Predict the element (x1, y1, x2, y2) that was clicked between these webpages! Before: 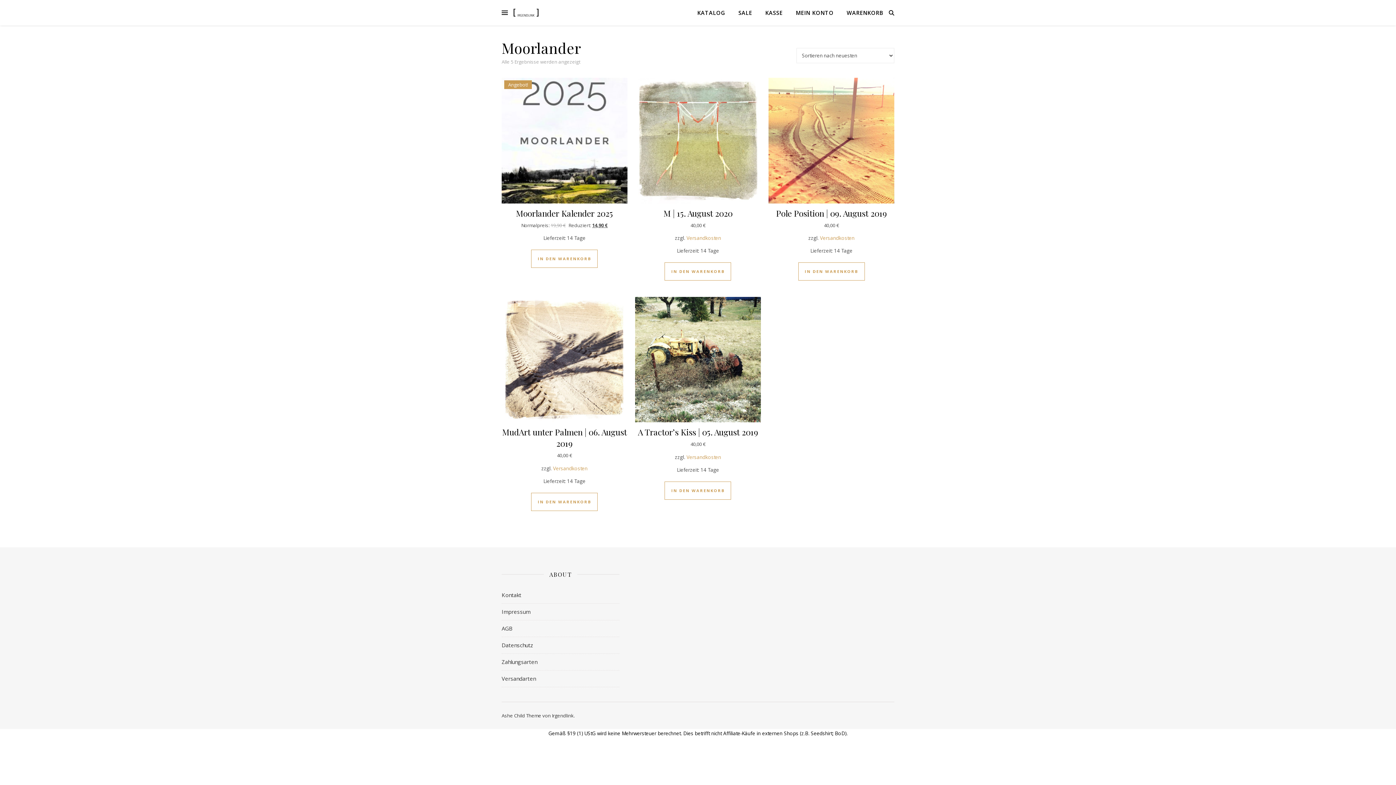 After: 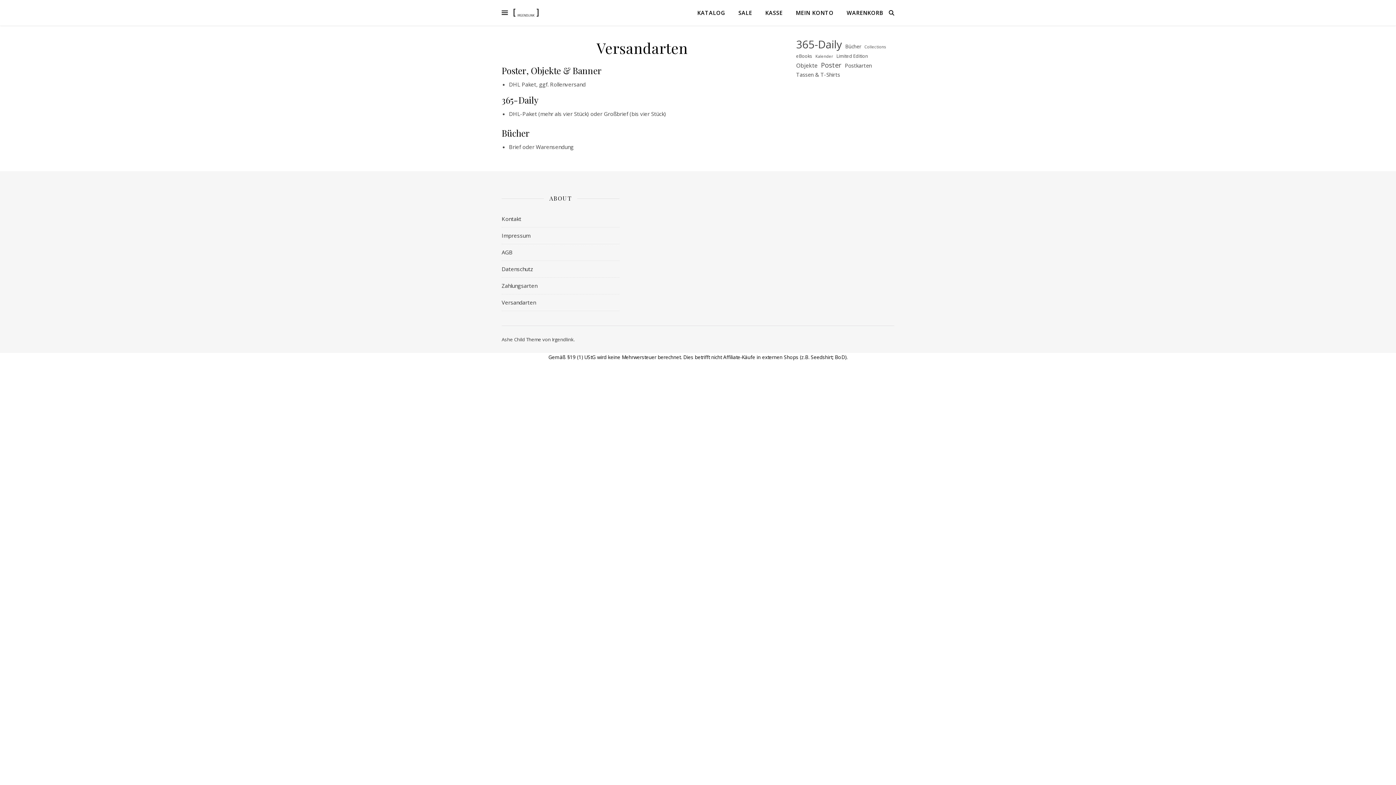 Action: label: Versandarten bbox: (501, 670, 619, 687)